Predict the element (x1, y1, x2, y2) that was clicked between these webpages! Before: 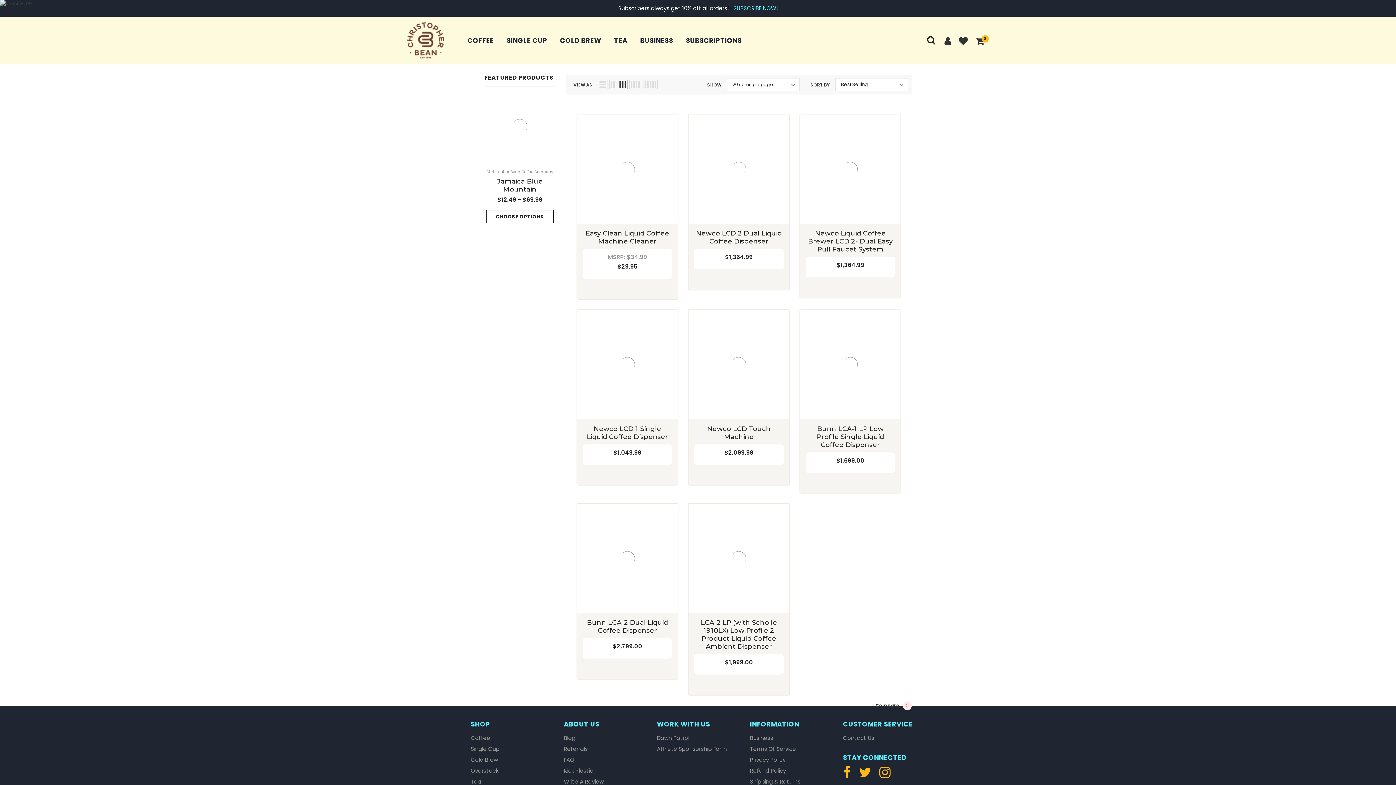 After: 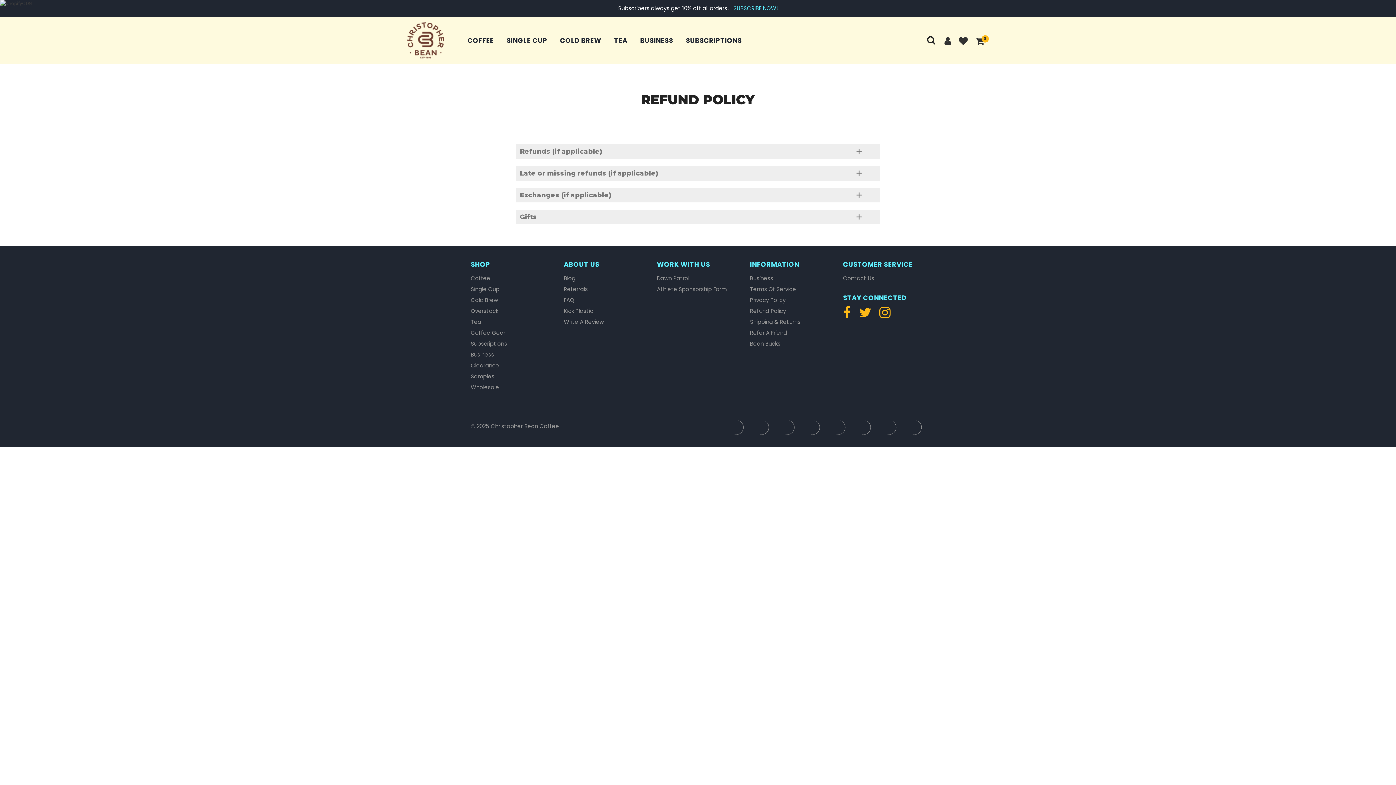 Action: bbox: (750, 767, 786, 774) label: Refund Policy